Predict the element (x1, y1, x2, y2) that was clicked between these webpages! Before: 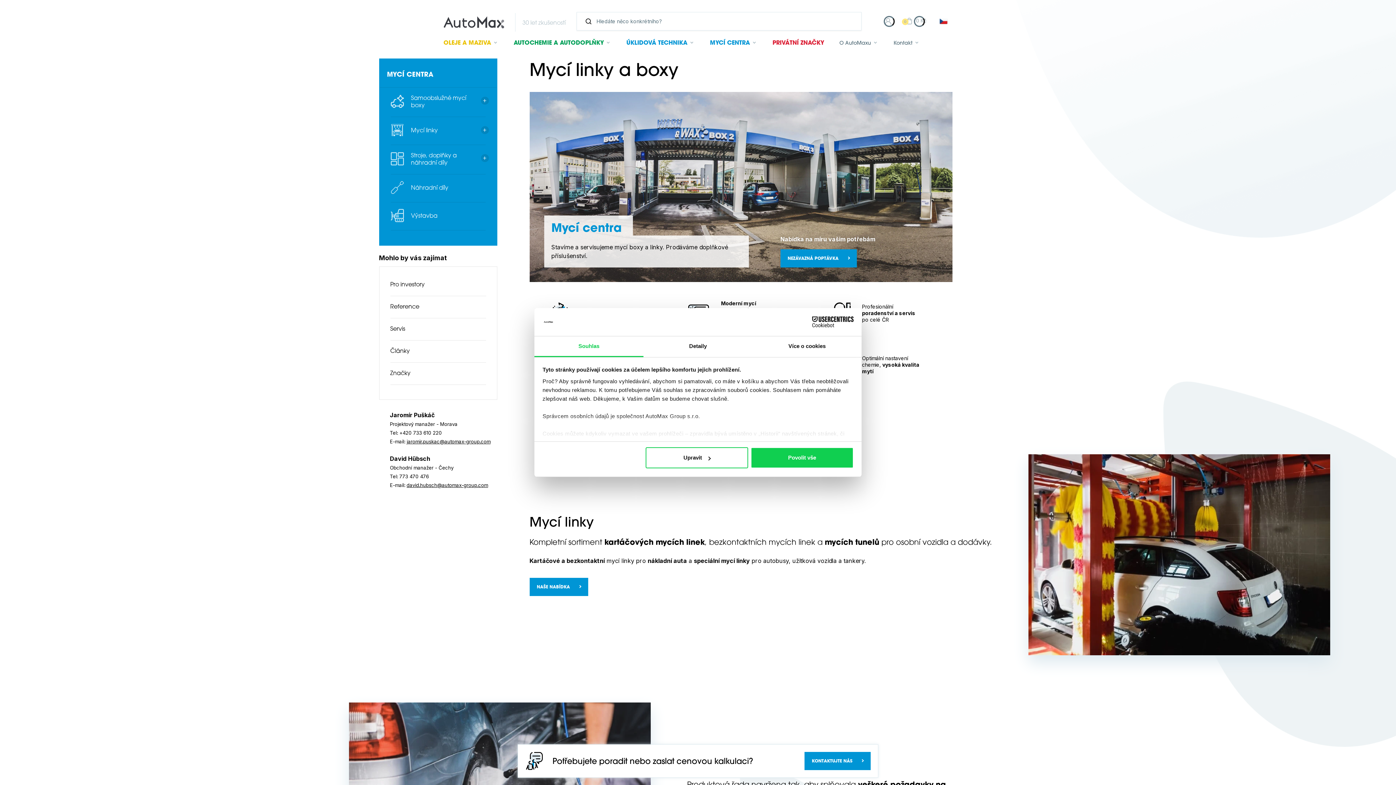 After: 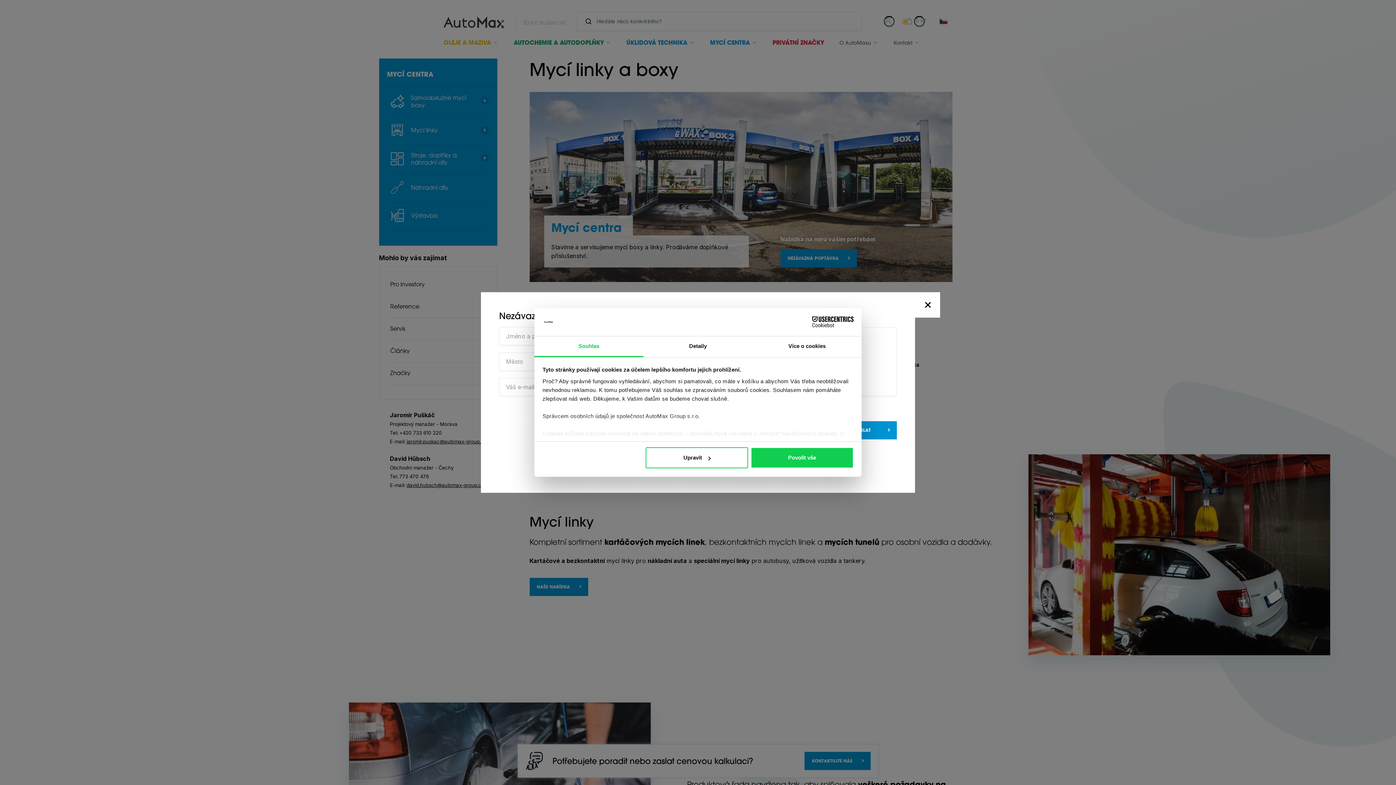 Action: label: NEZÁVAZNÁ POPTÁVKA bbox: (780, 249, 856, 267)